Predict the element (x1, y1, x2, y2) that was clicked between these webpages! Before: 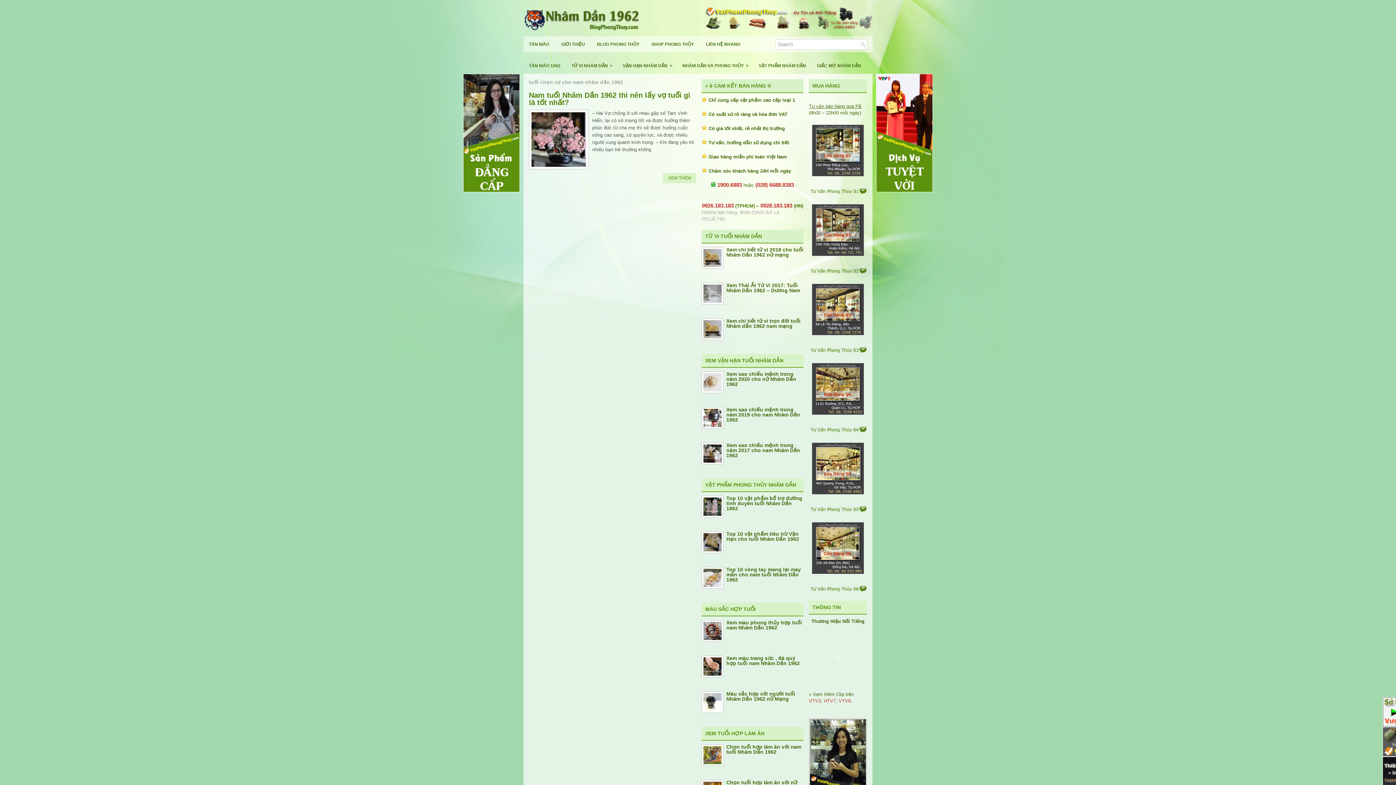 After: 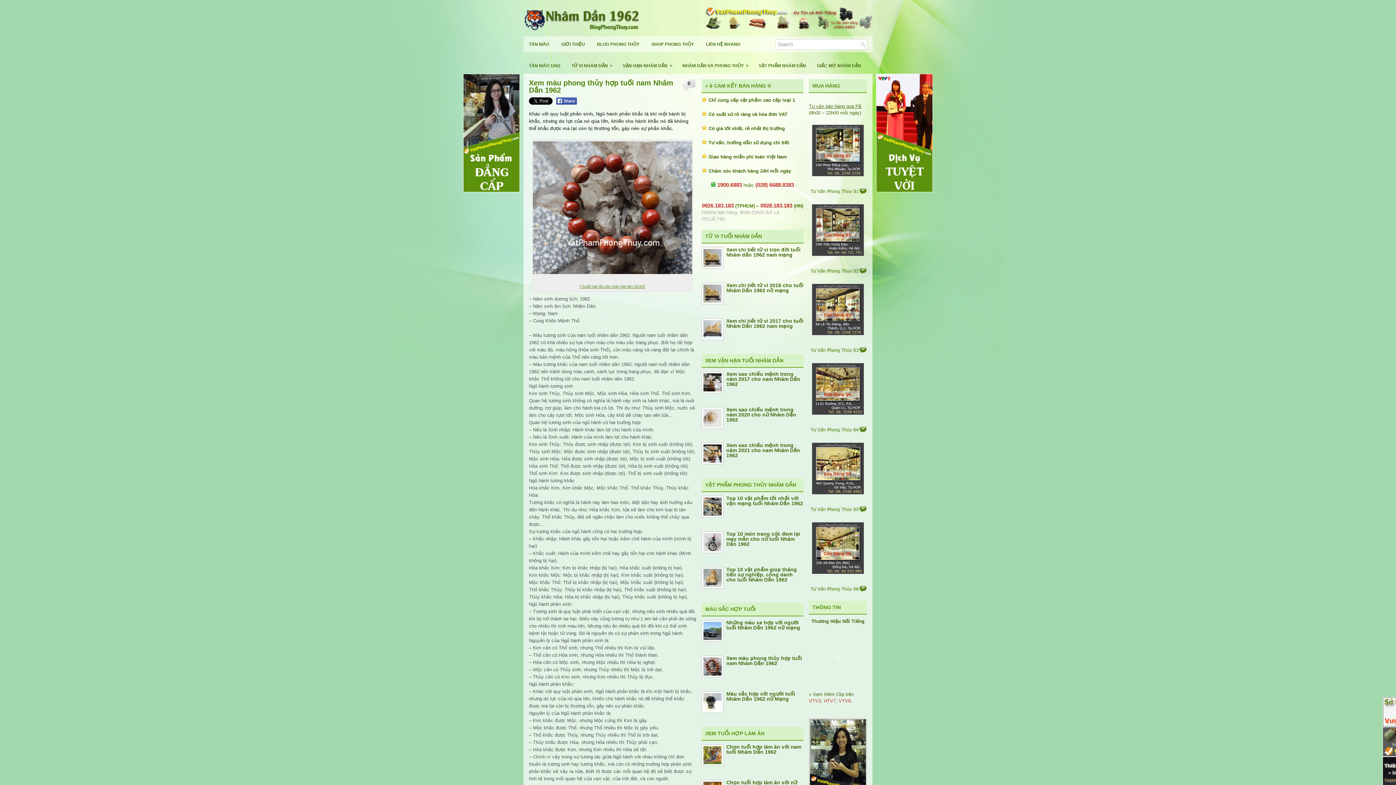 Action: bbox: (726, 620, 802, 630) label: Xem màu phong thủy hợp tuổi nam Nhâm Dần 1962